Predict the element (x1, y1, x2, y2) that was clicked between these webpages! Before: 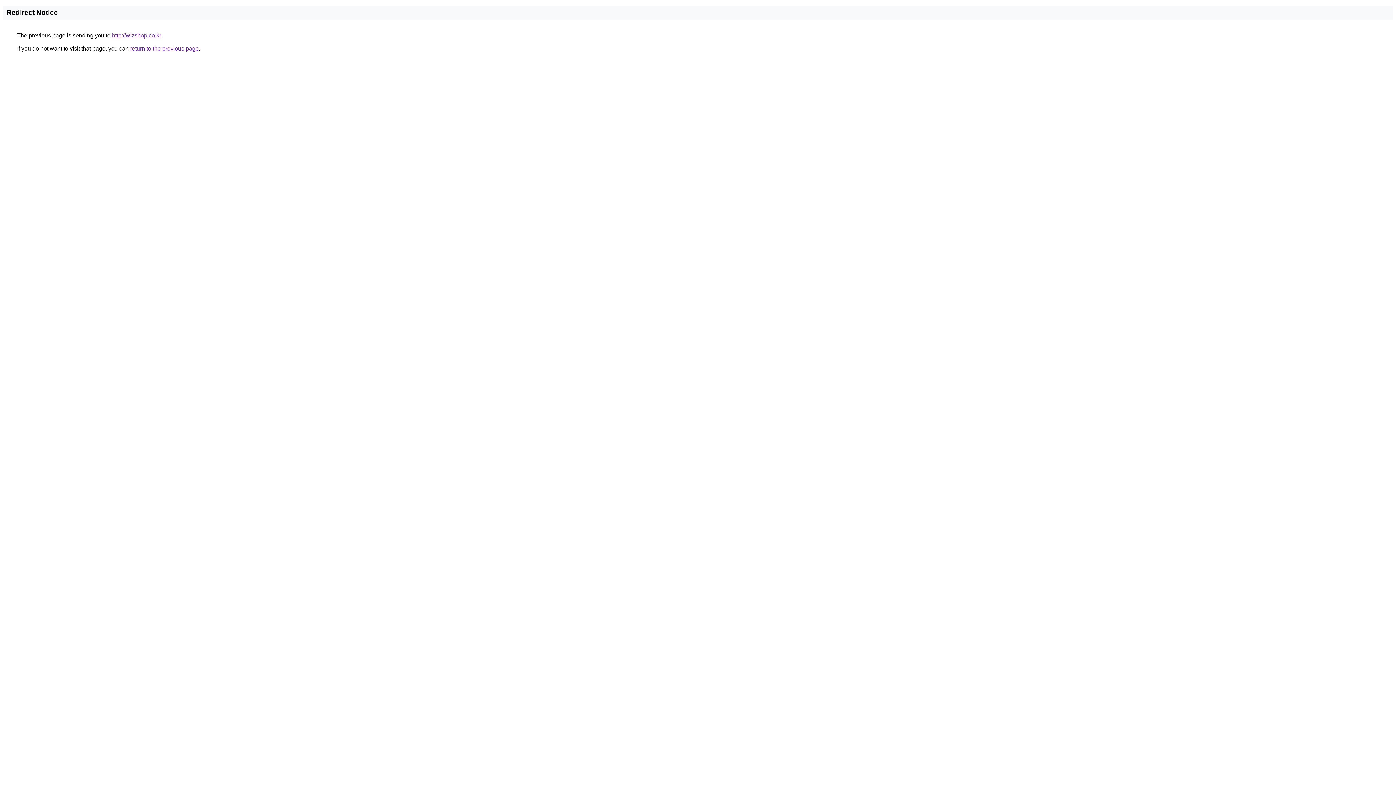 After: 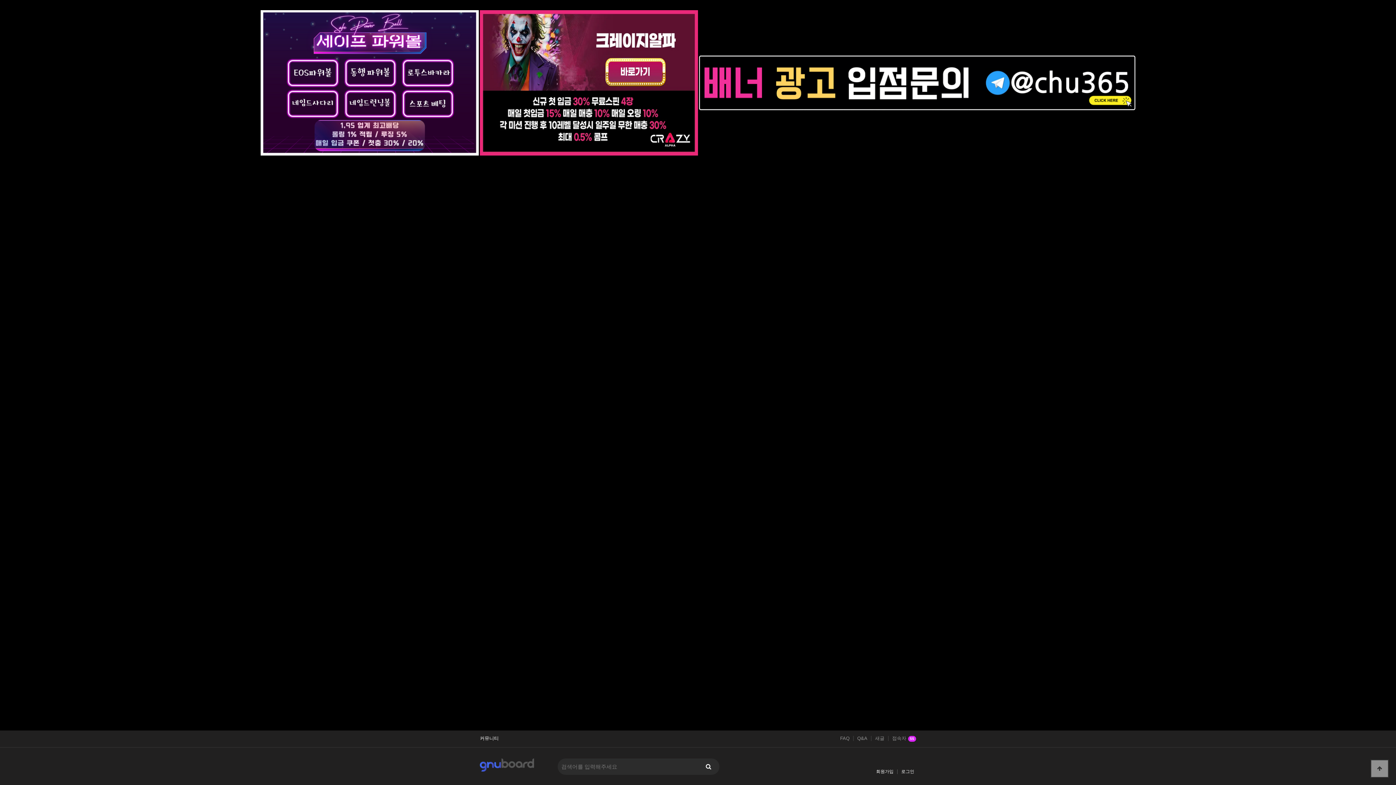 Action: label: http://wizshop.co.kr bbox: (112, 32, 160, 38)